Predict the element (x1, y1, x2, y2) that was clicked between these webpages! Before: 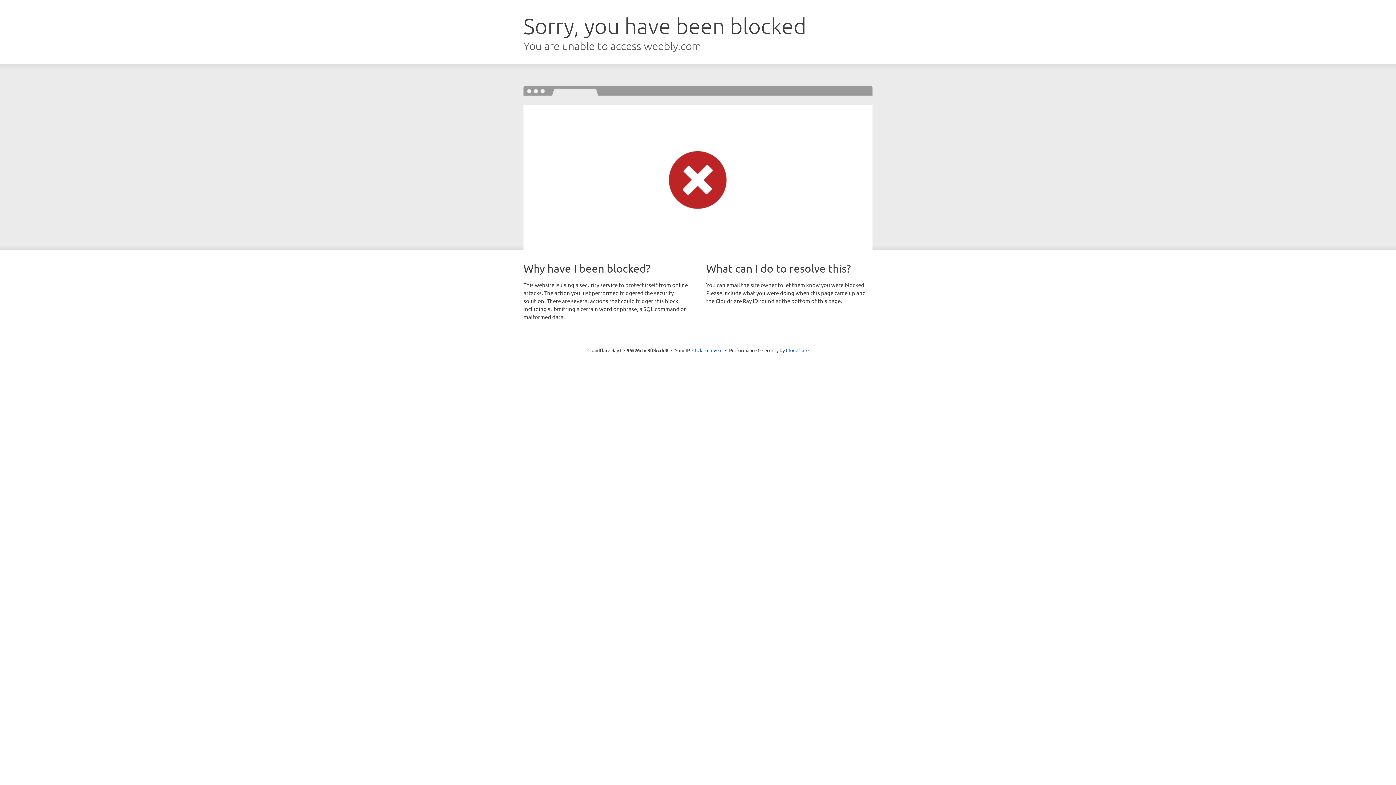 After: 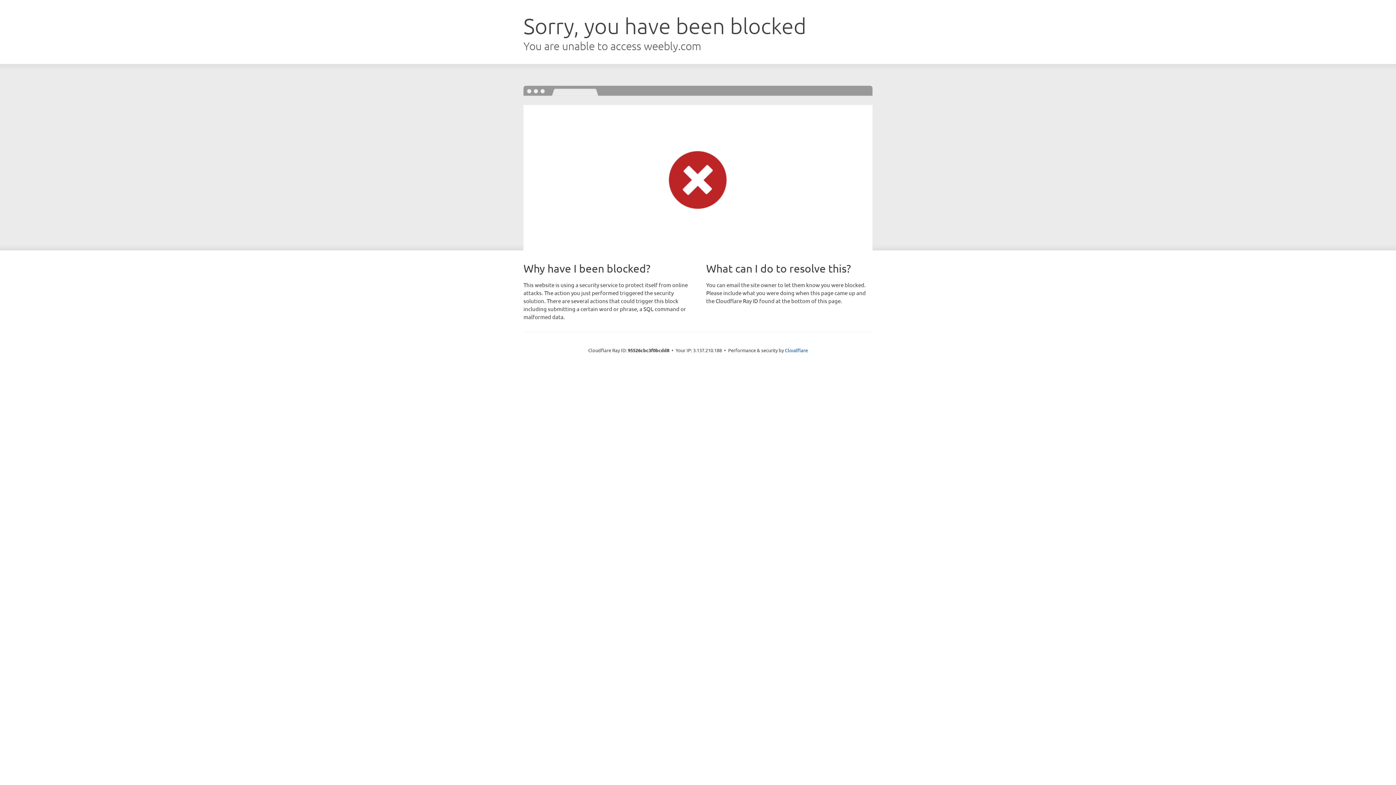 Action: label: Click to reveal bbox: (692, 346, 722, 353)